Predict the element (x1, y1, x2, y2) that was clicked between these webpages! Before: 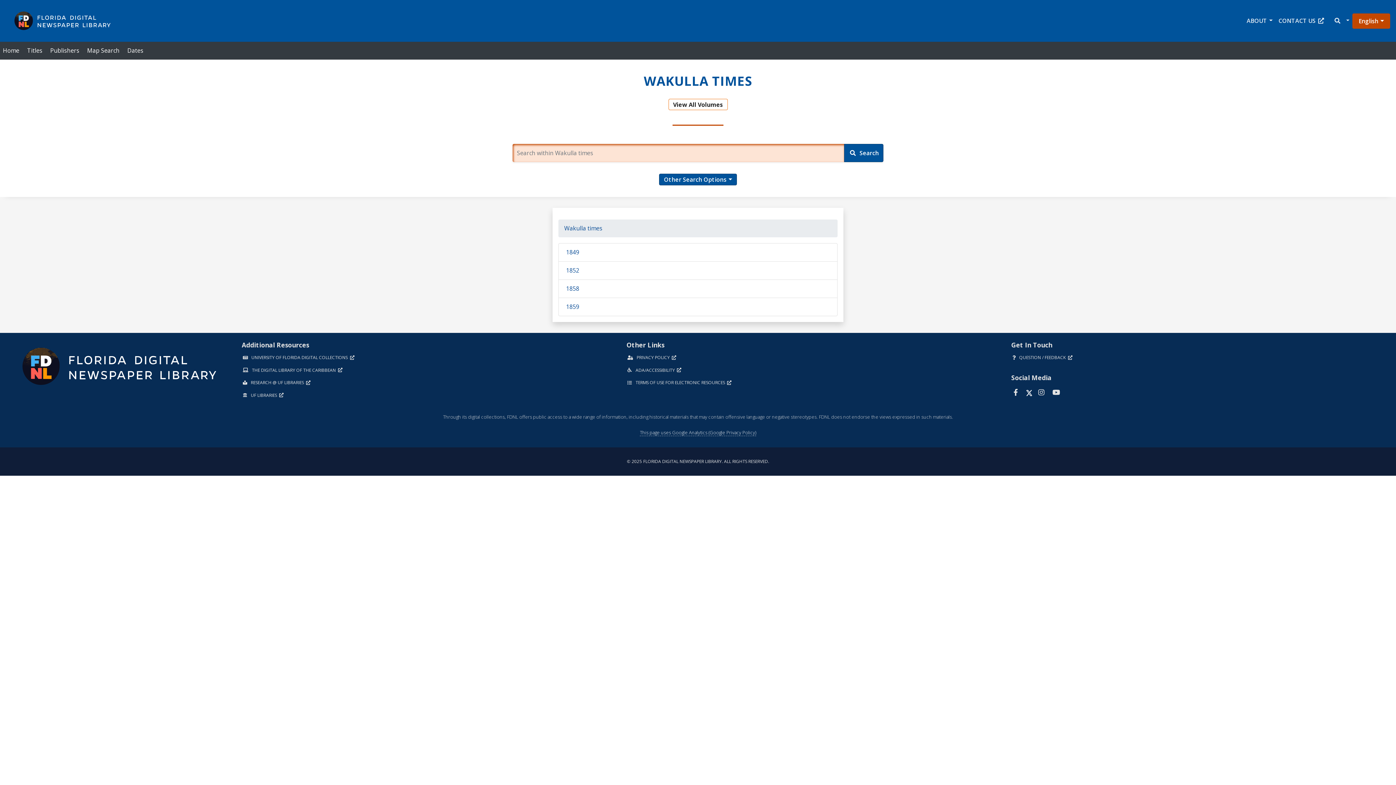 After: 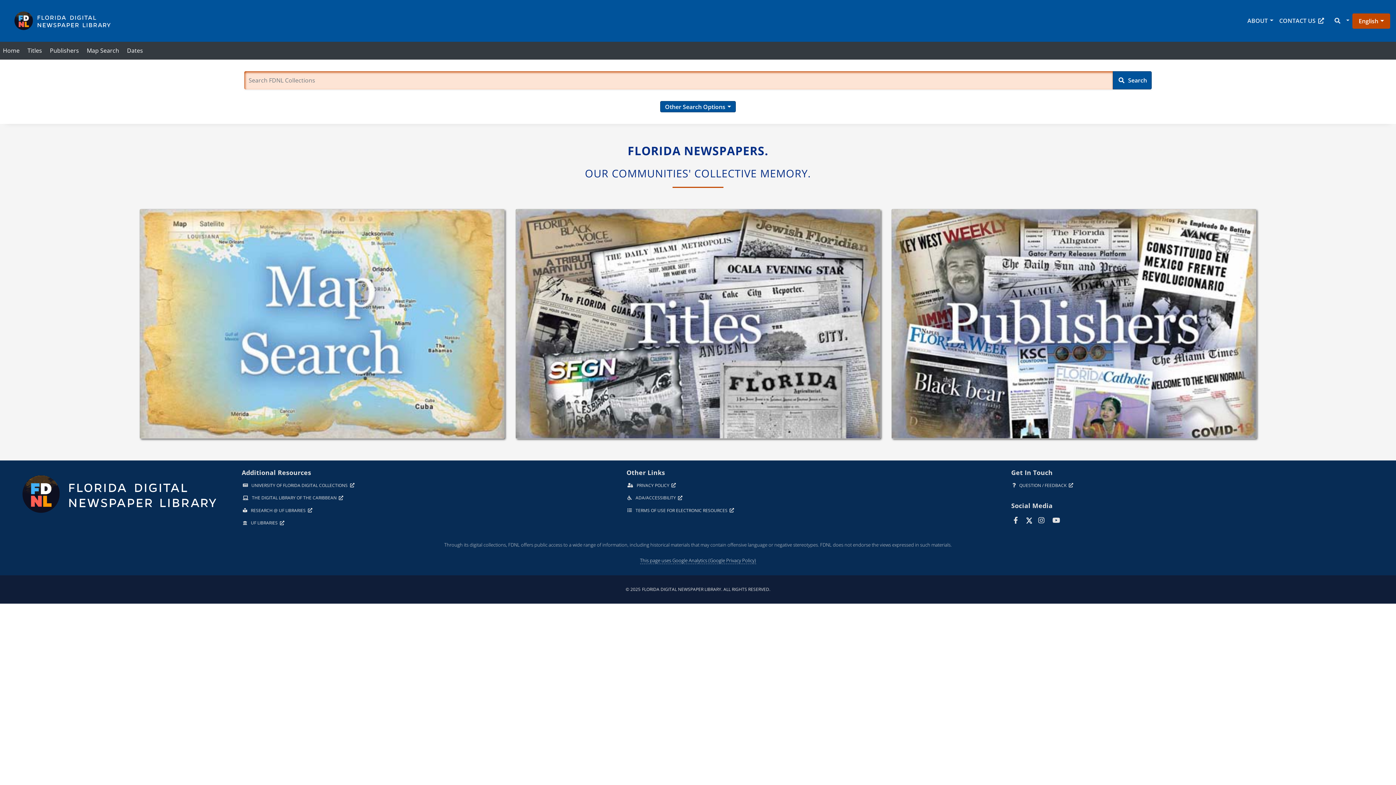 Action: bbox: (0, 0, 126, 41)